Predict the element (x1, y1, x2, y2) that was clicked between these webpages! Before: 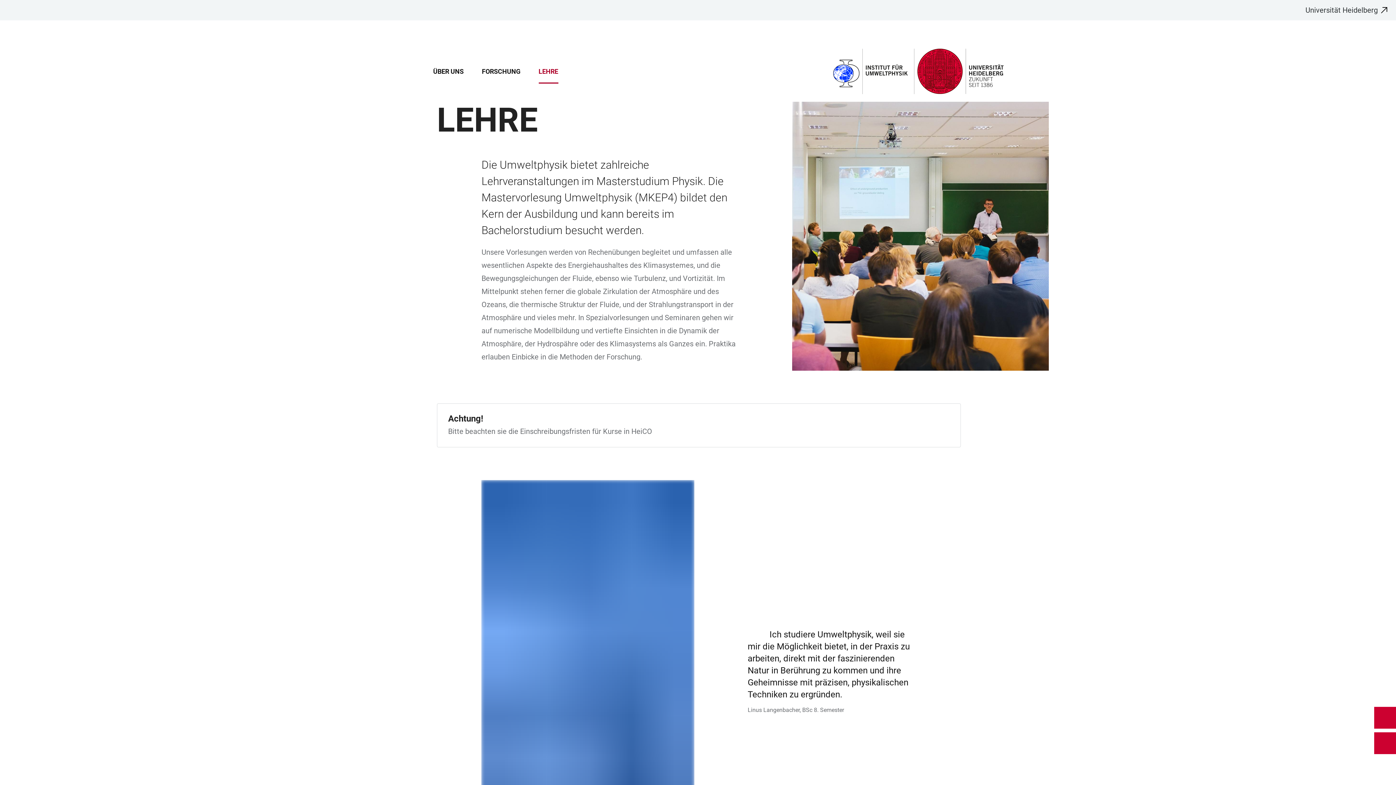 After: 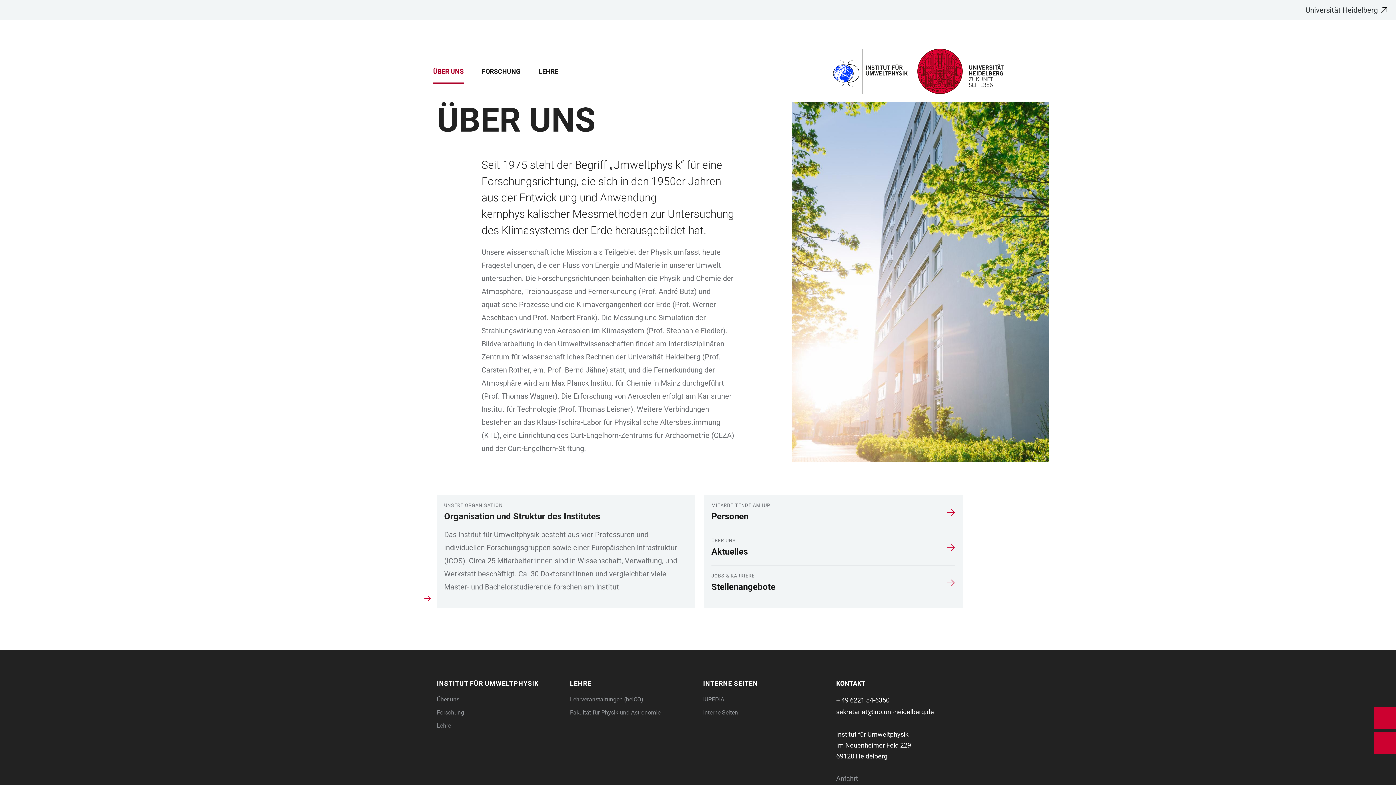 Action: bbox: (433, 67, 463, 82) label: ÜBER UNS